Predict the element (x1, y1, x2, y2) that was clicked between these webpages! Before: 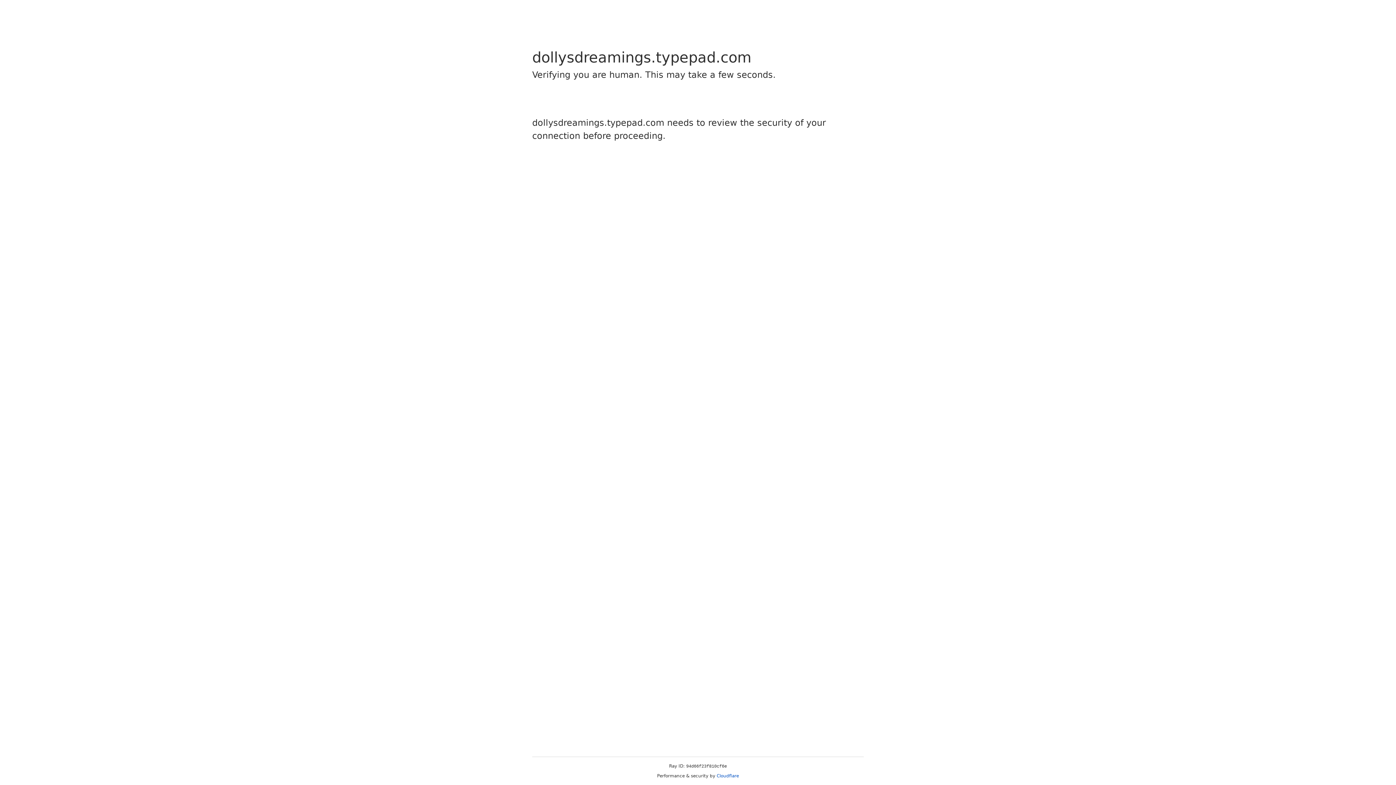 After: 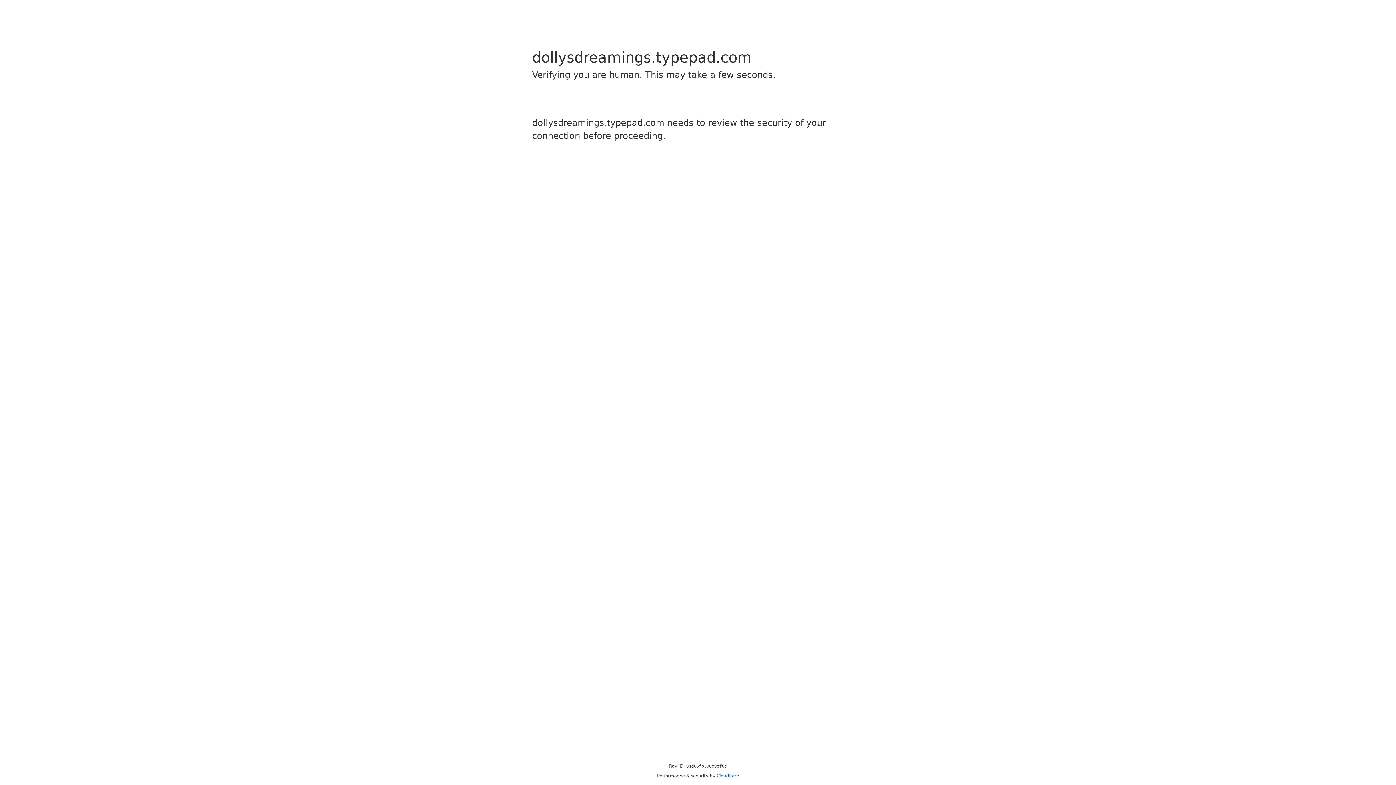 Action: bbox: (716, 773, 739, 778) label: Cloudflare